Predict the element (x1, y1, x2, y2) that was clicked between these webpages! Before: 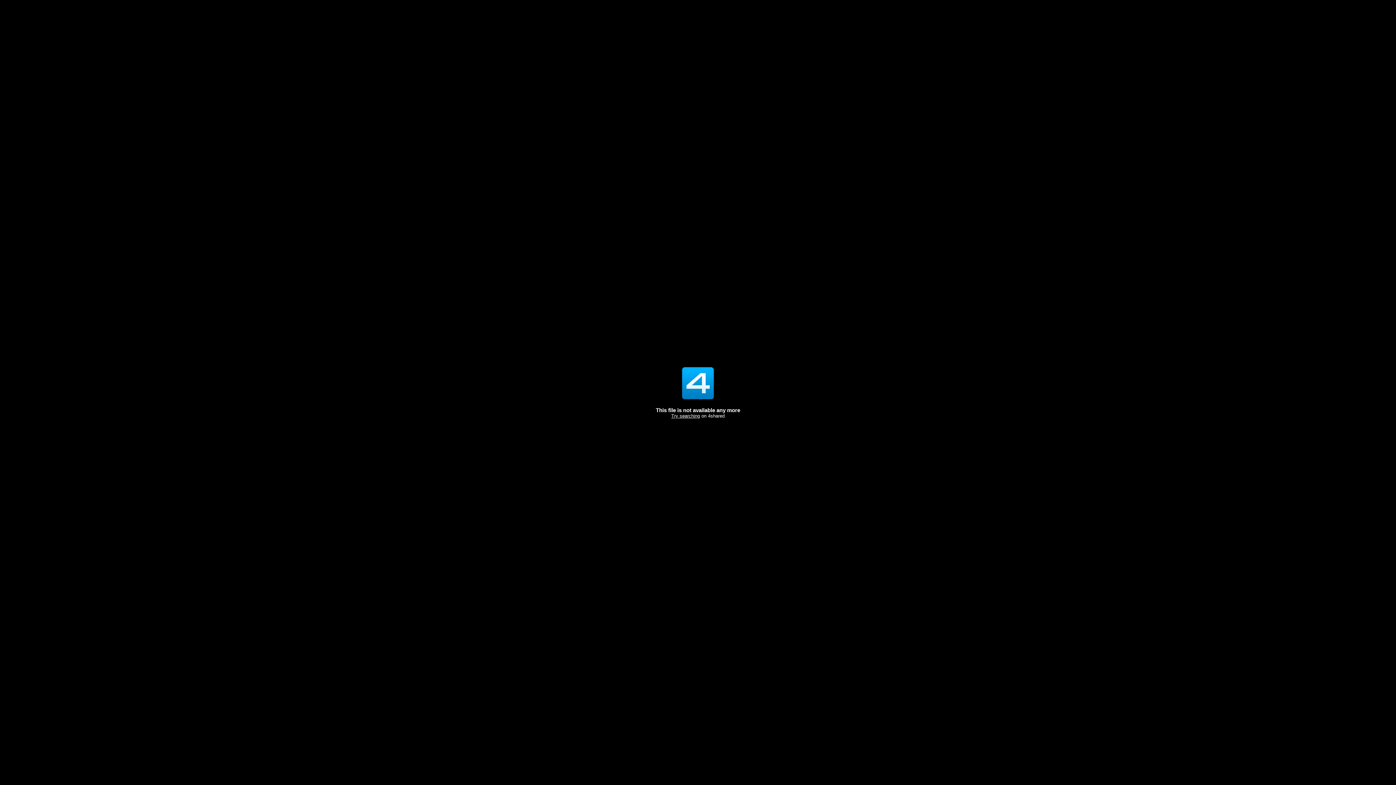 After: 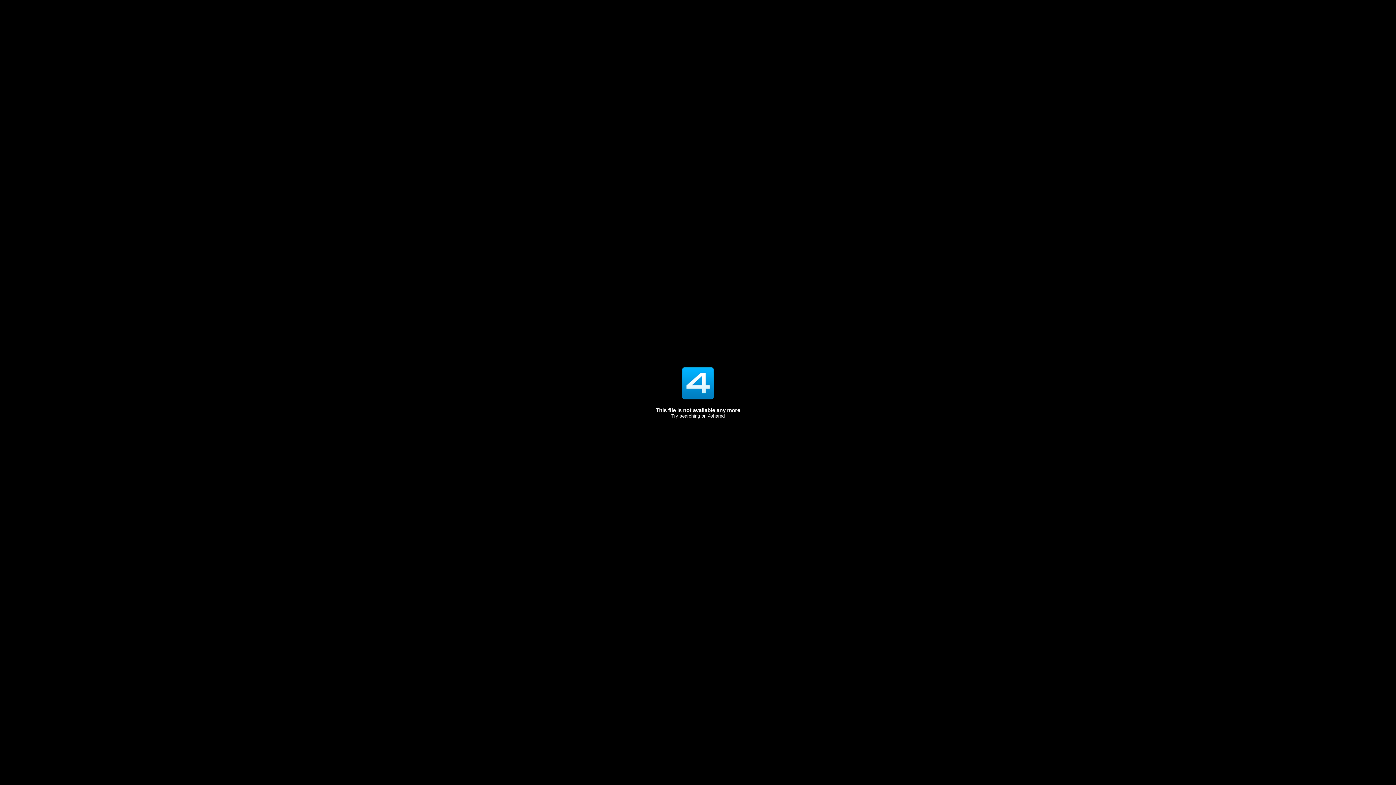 Action: bbox: (671, 413, 700, 418) label: Try searching